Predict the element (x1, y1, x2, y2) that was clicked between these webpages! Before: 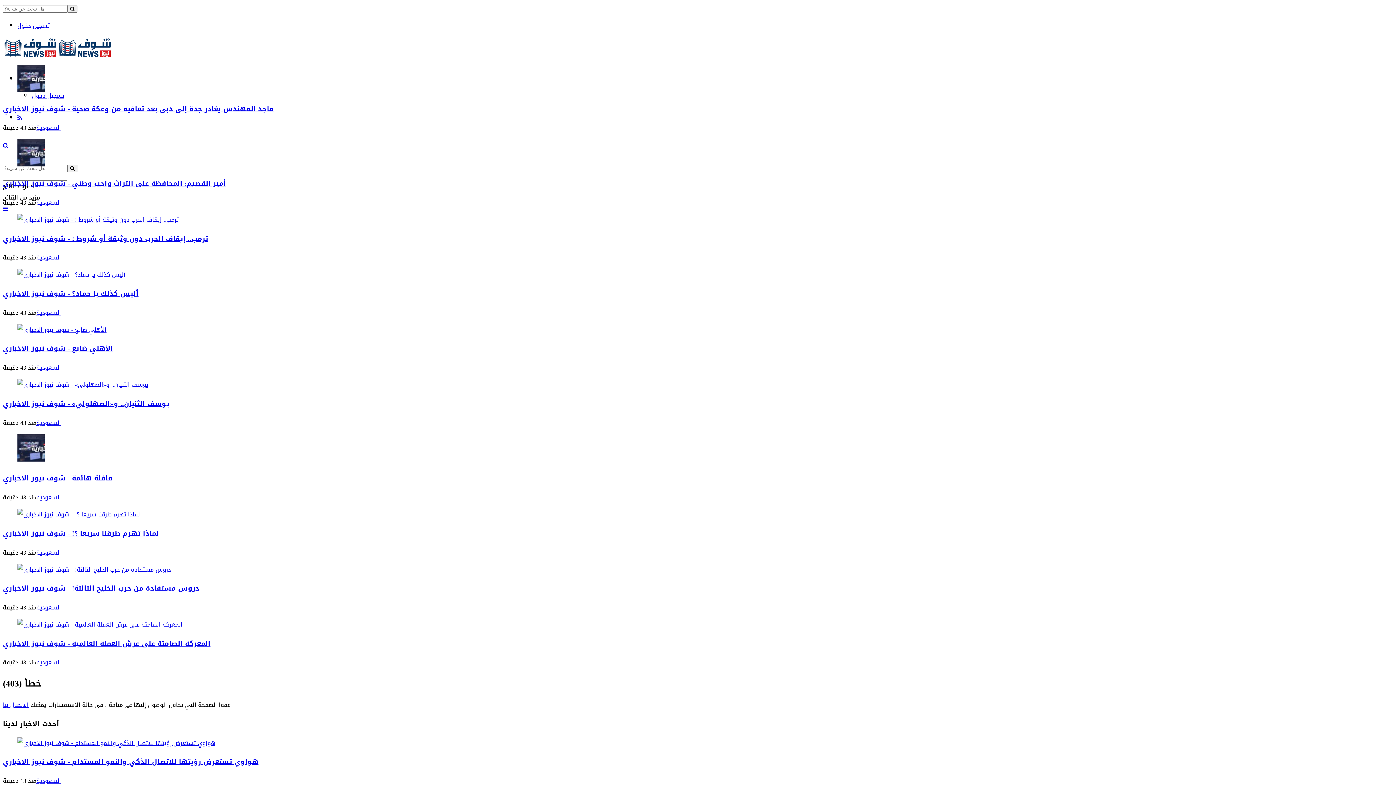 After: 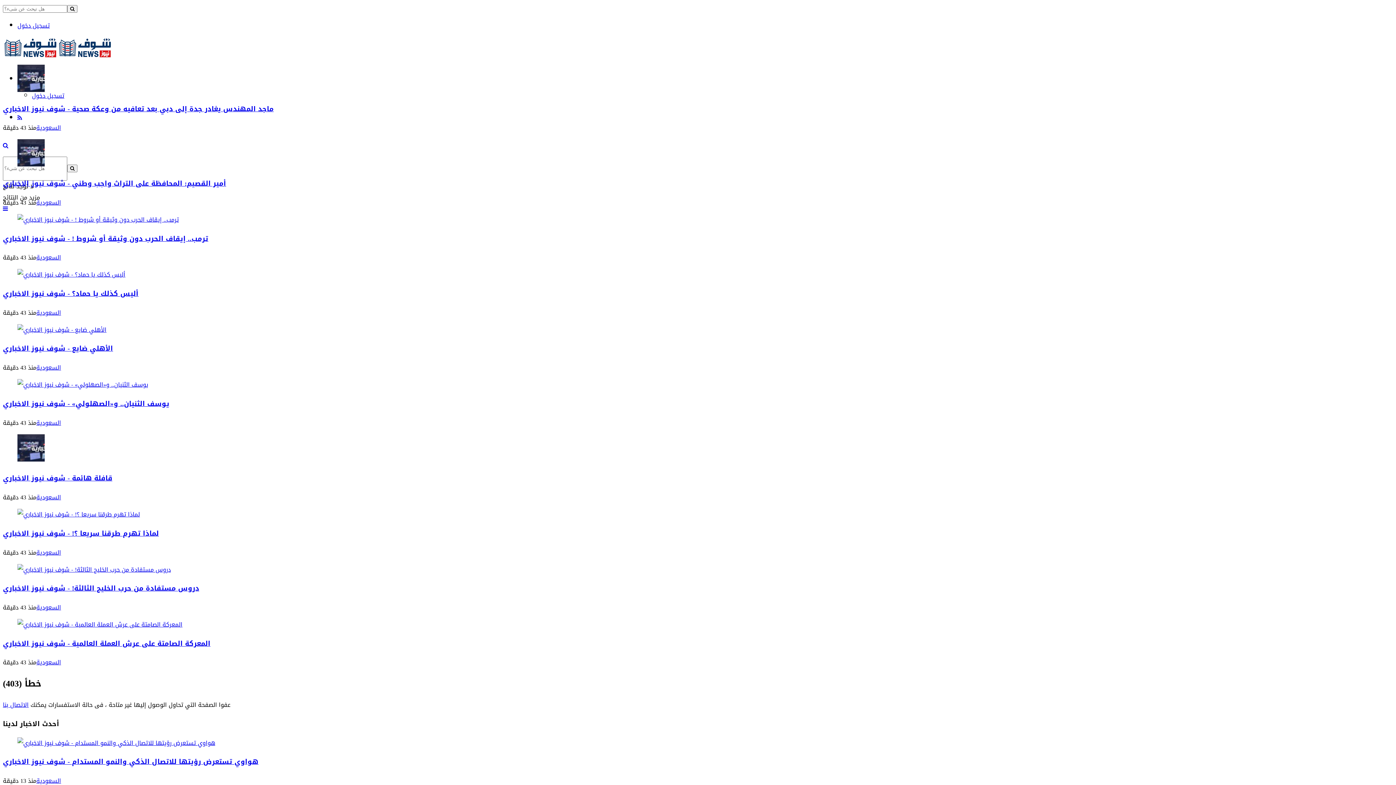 Action: bbox: (17, 112, 22, 123)